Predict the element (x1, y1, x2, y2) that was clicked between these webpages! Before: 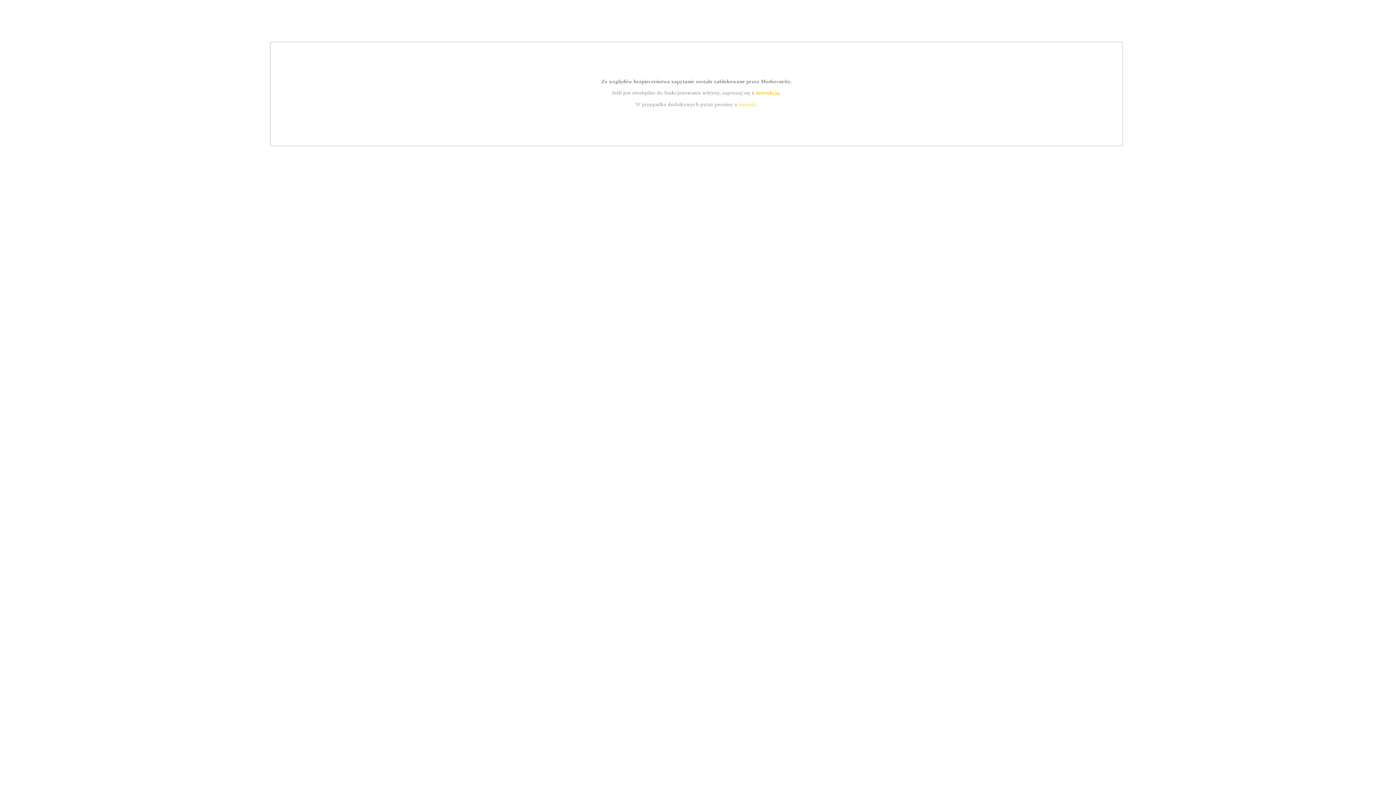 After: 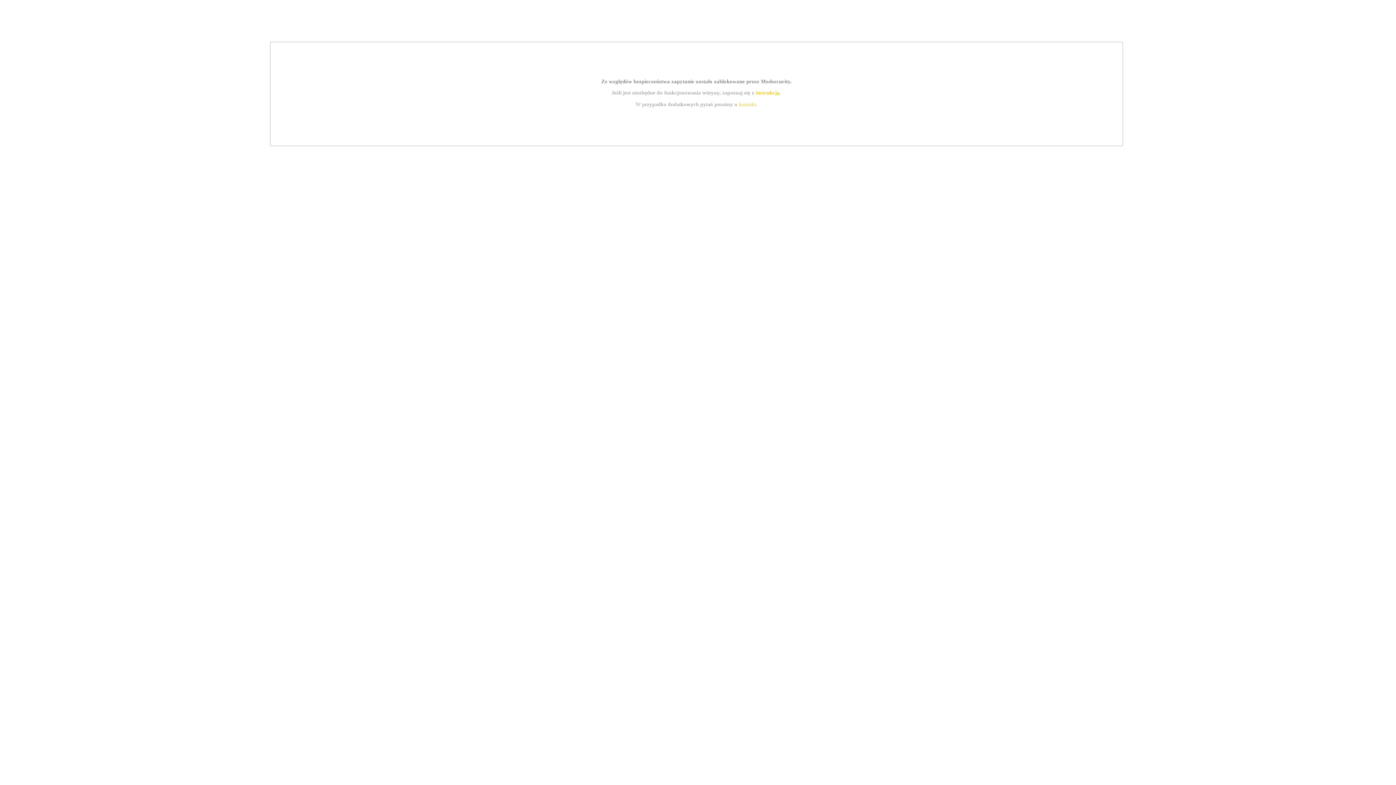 Action: bbox: (739, 101, 756, 107) label: kontakt